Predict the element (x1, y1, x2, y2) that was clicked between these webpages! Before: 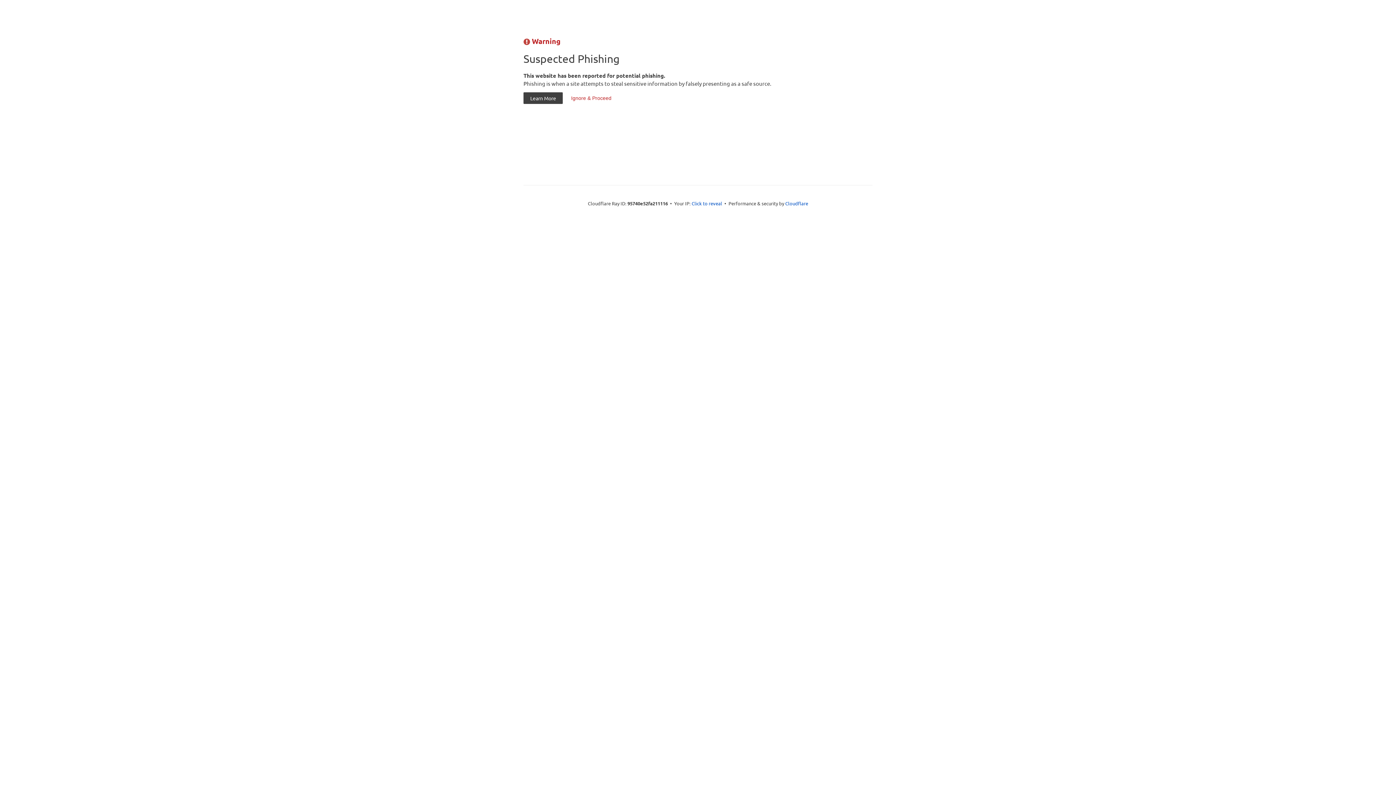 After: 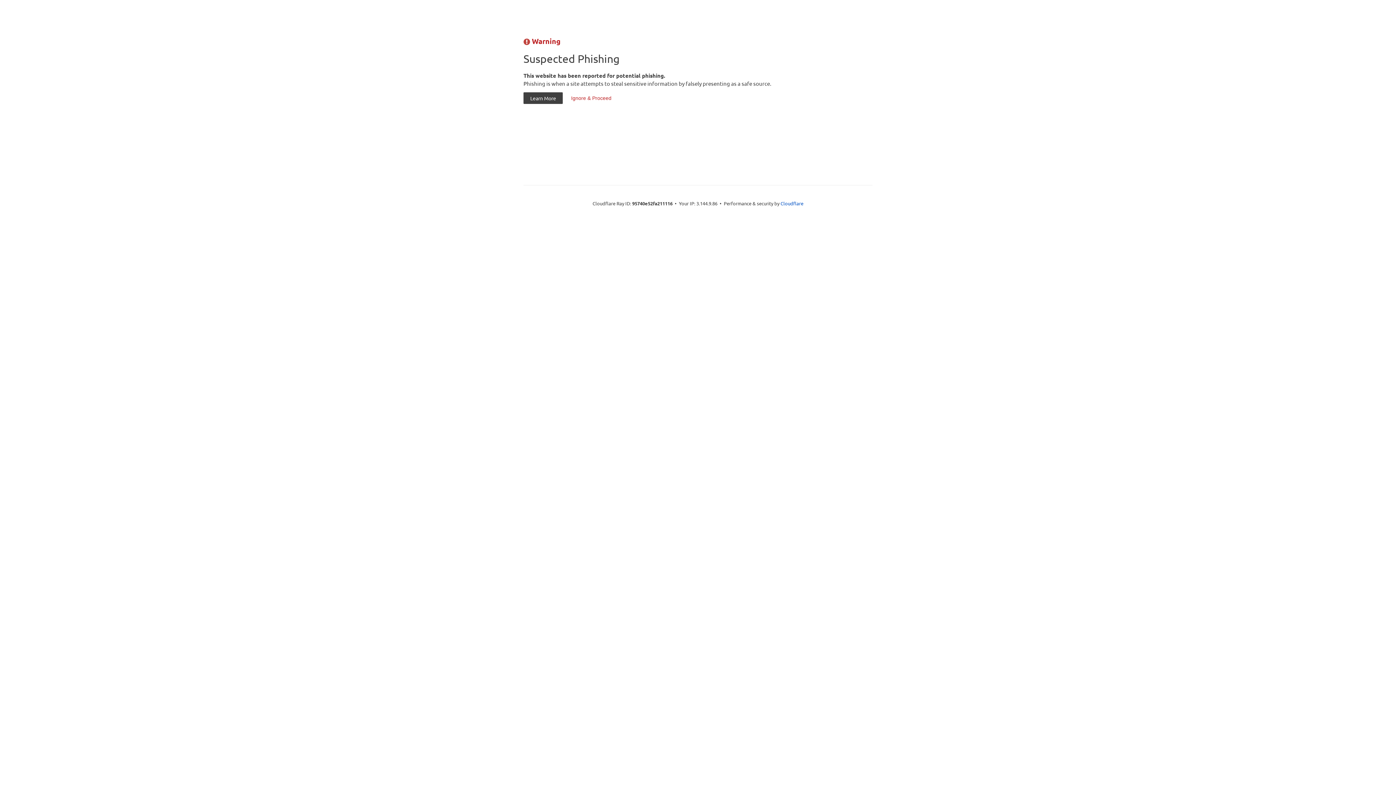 Action: bbox: (691, 199, 722, 206) label: Click to reveal